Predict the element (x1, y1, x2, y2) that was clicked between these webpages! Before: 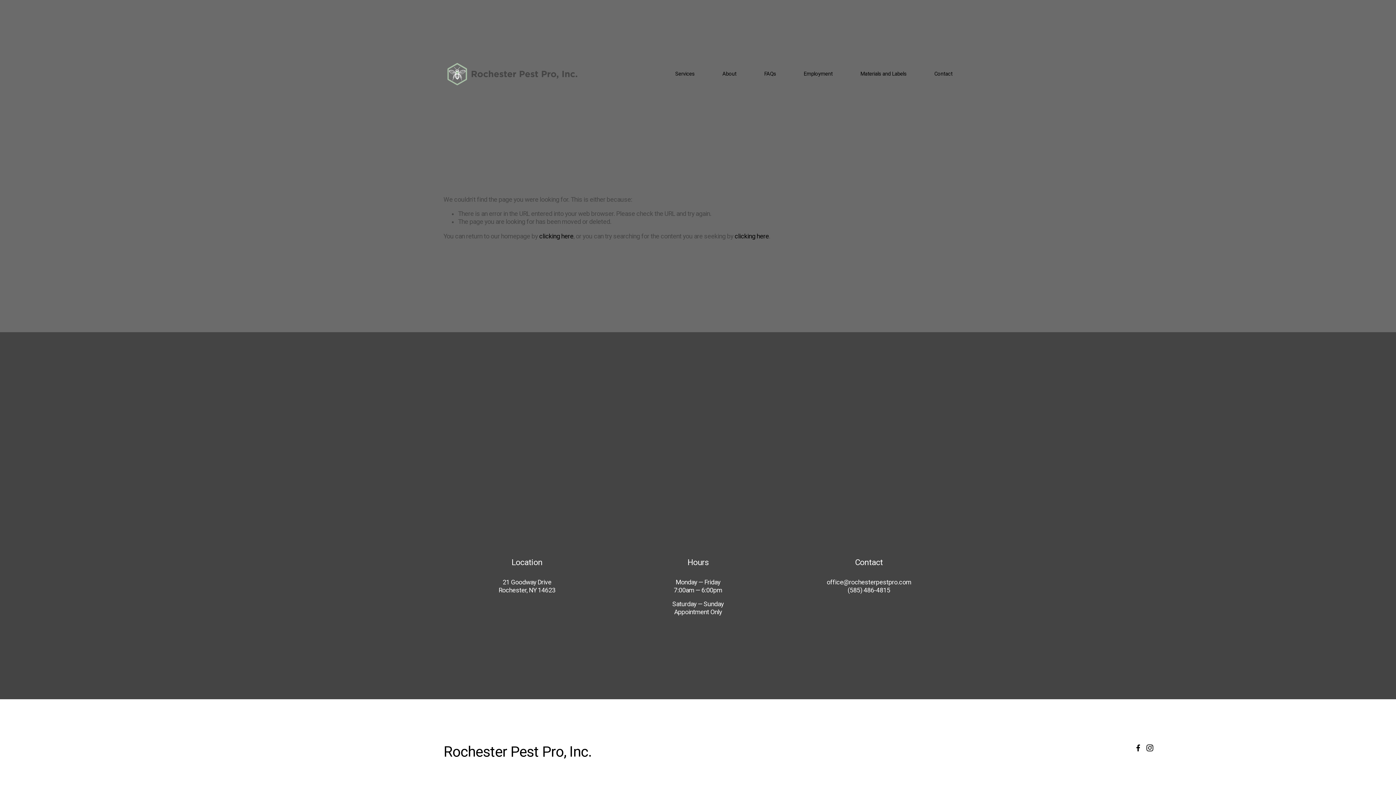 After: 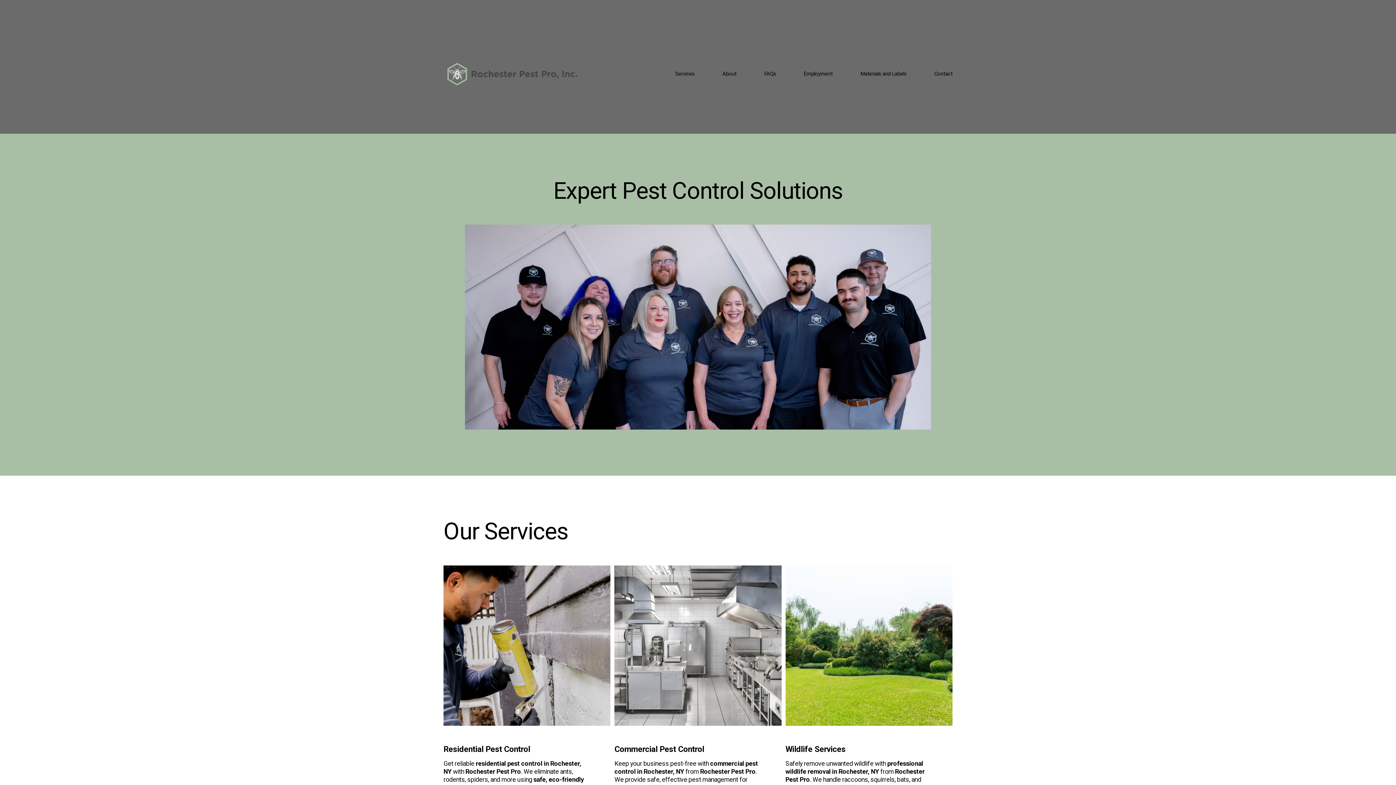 Action: label: clicking here bbox: (539, 232, 573, 239)